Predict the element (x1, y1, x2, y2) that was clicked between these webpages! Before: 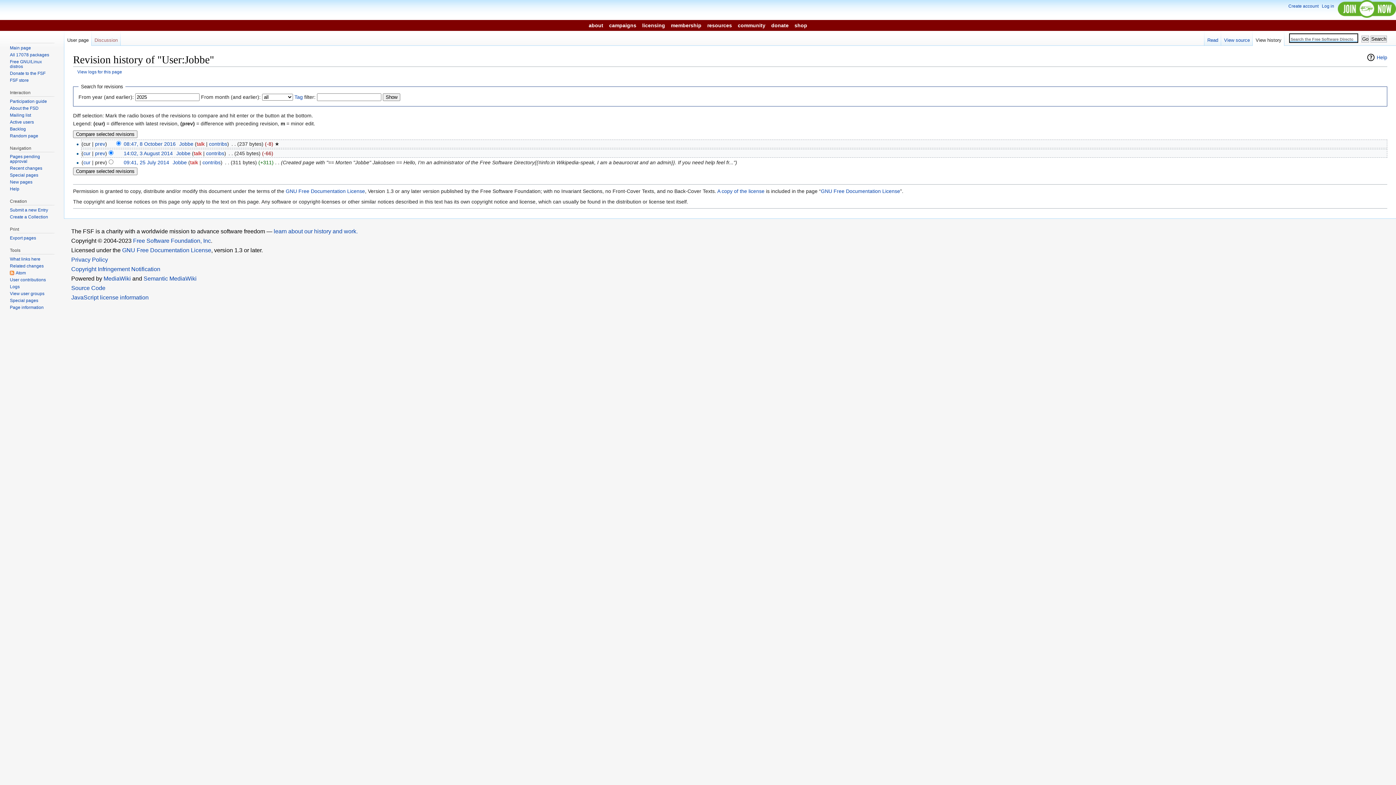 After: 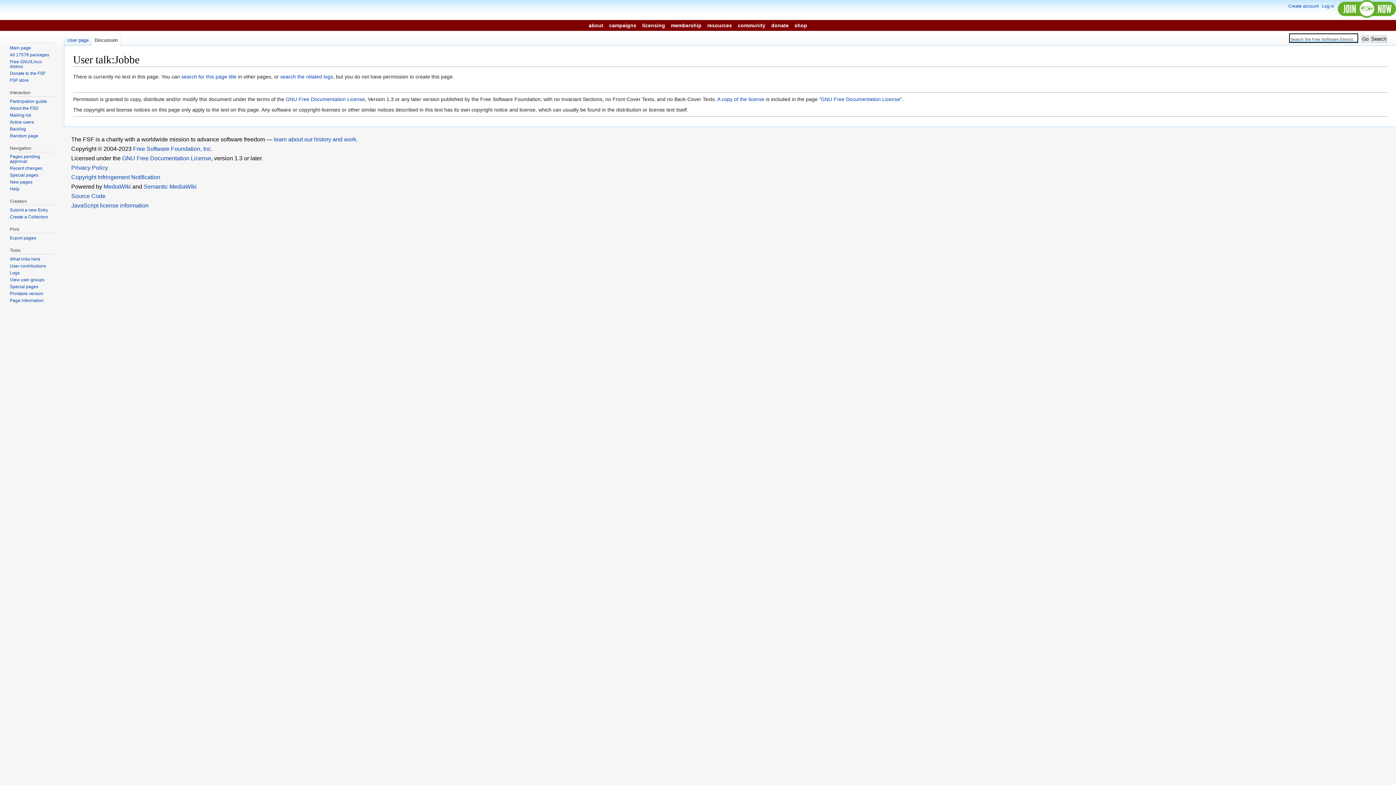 Action: bbox: (190, 159, 198, 165) label: talk